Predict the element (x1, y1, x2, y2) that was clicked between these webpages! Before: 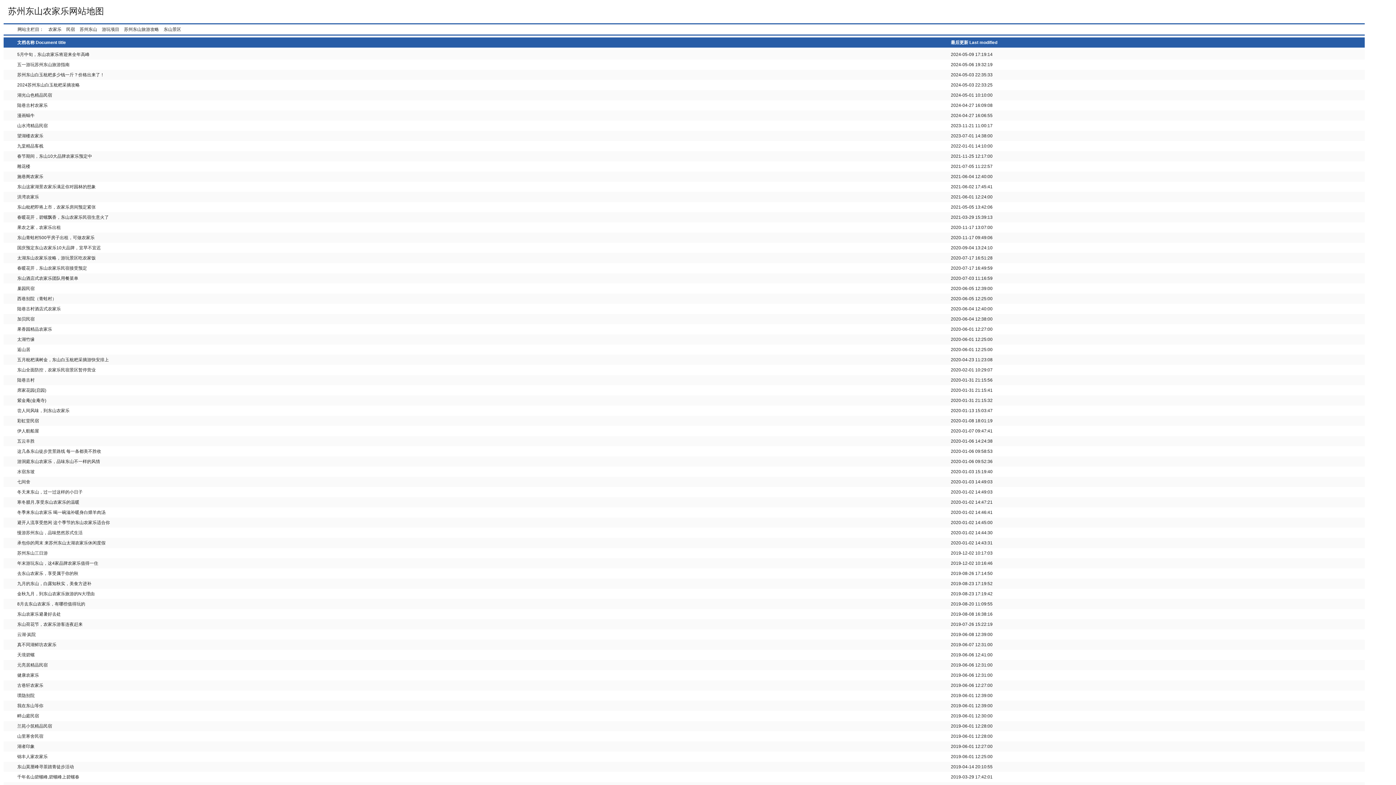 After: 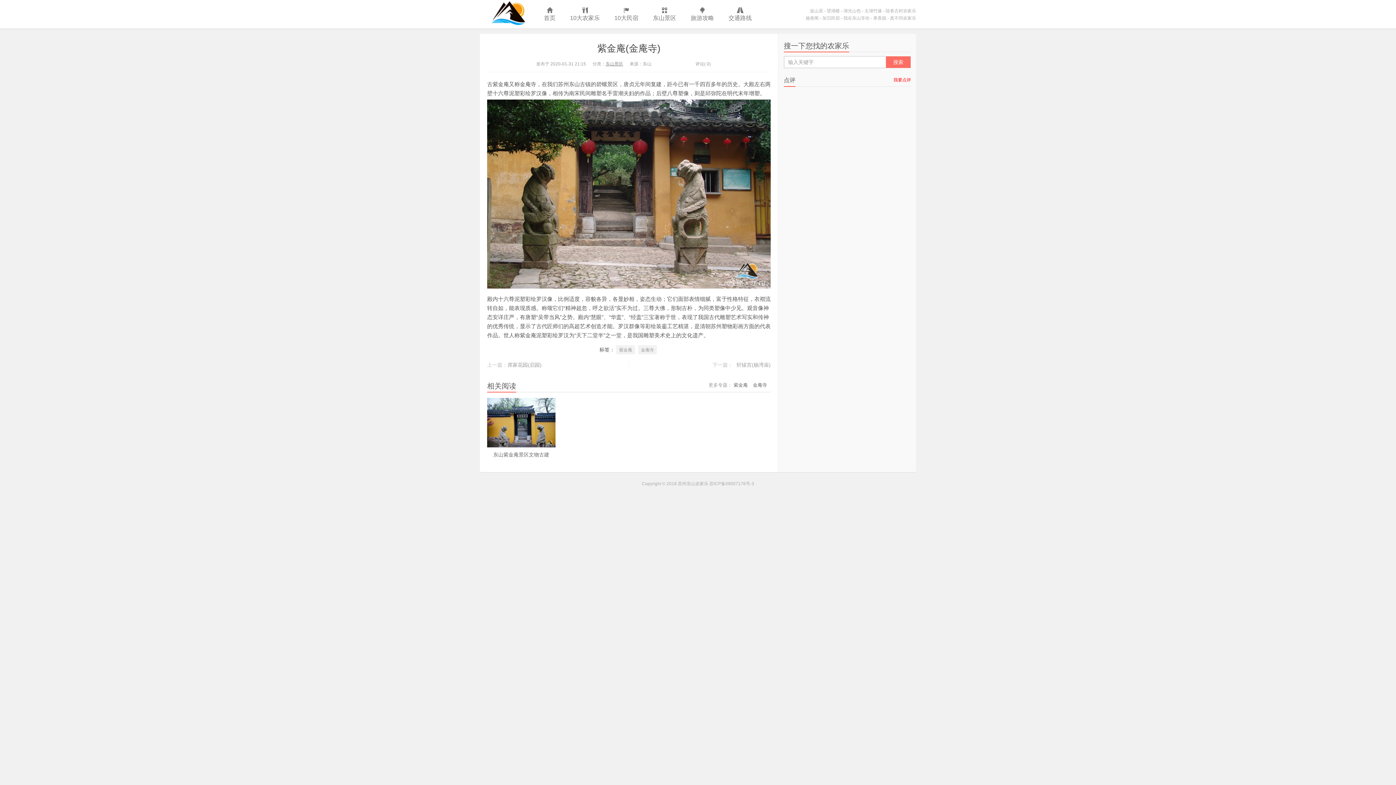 Action: label: 紫金庵(金庵寺) bbox: (17, 398, 46, 403)